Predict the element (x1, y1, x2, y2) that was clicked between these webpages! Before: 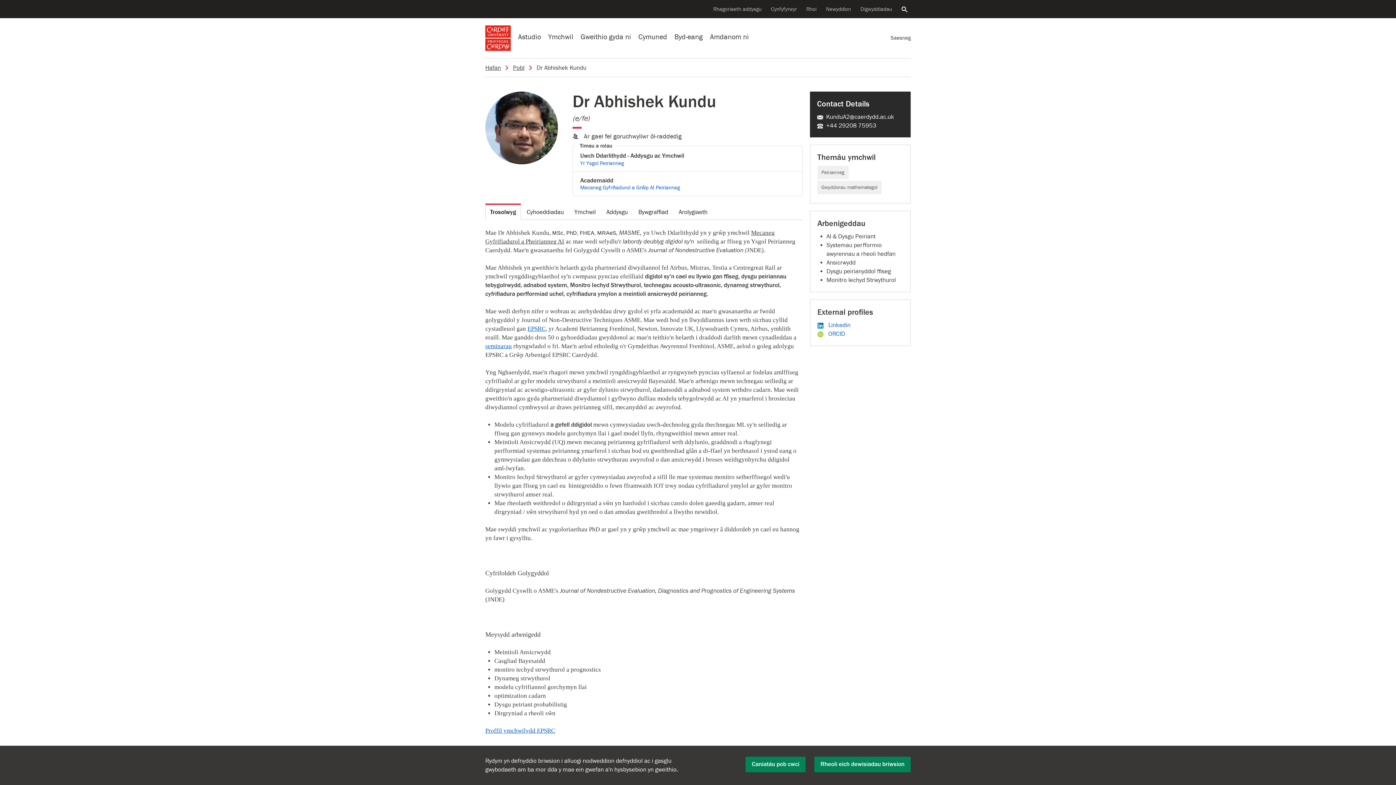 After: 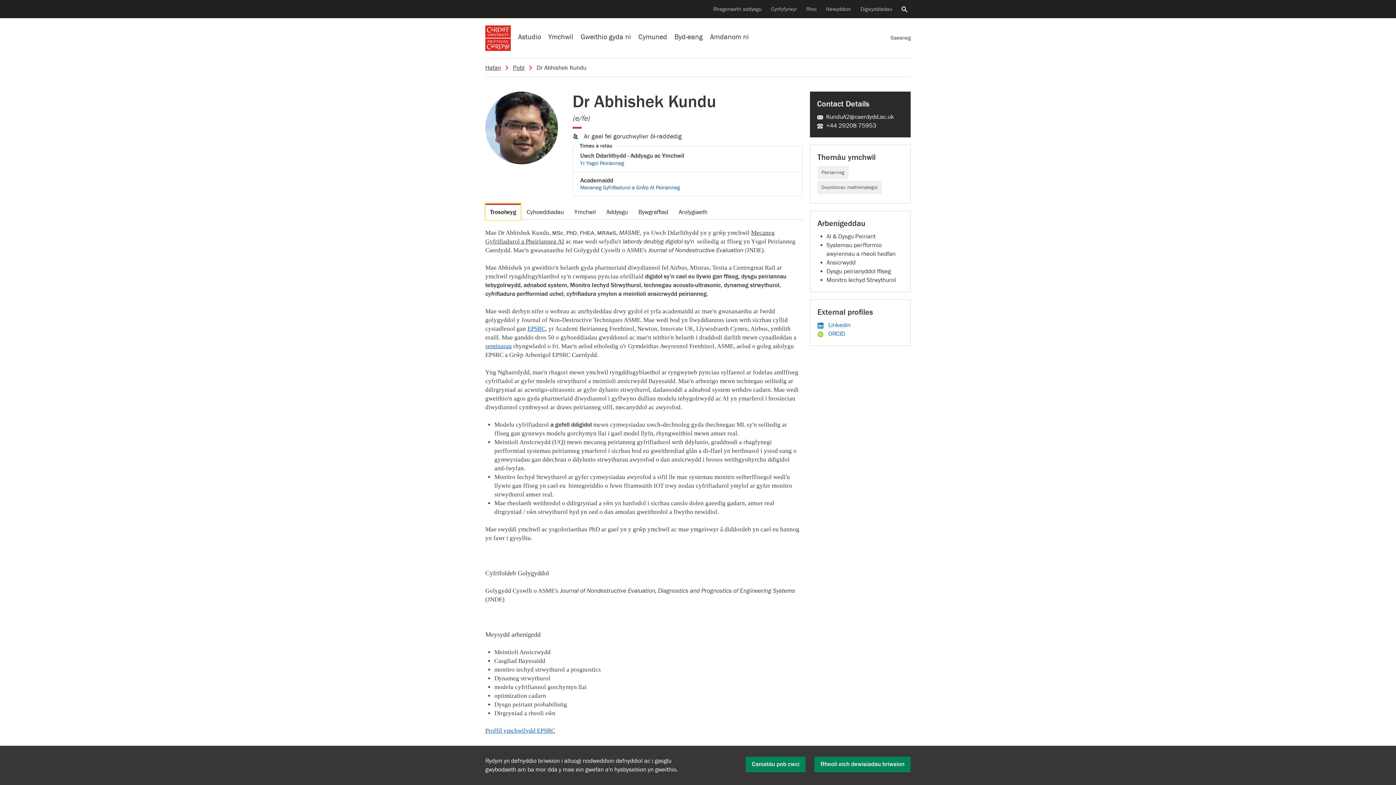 Action: label: Trosolwyg bbox: (485, 203, 521, 220)